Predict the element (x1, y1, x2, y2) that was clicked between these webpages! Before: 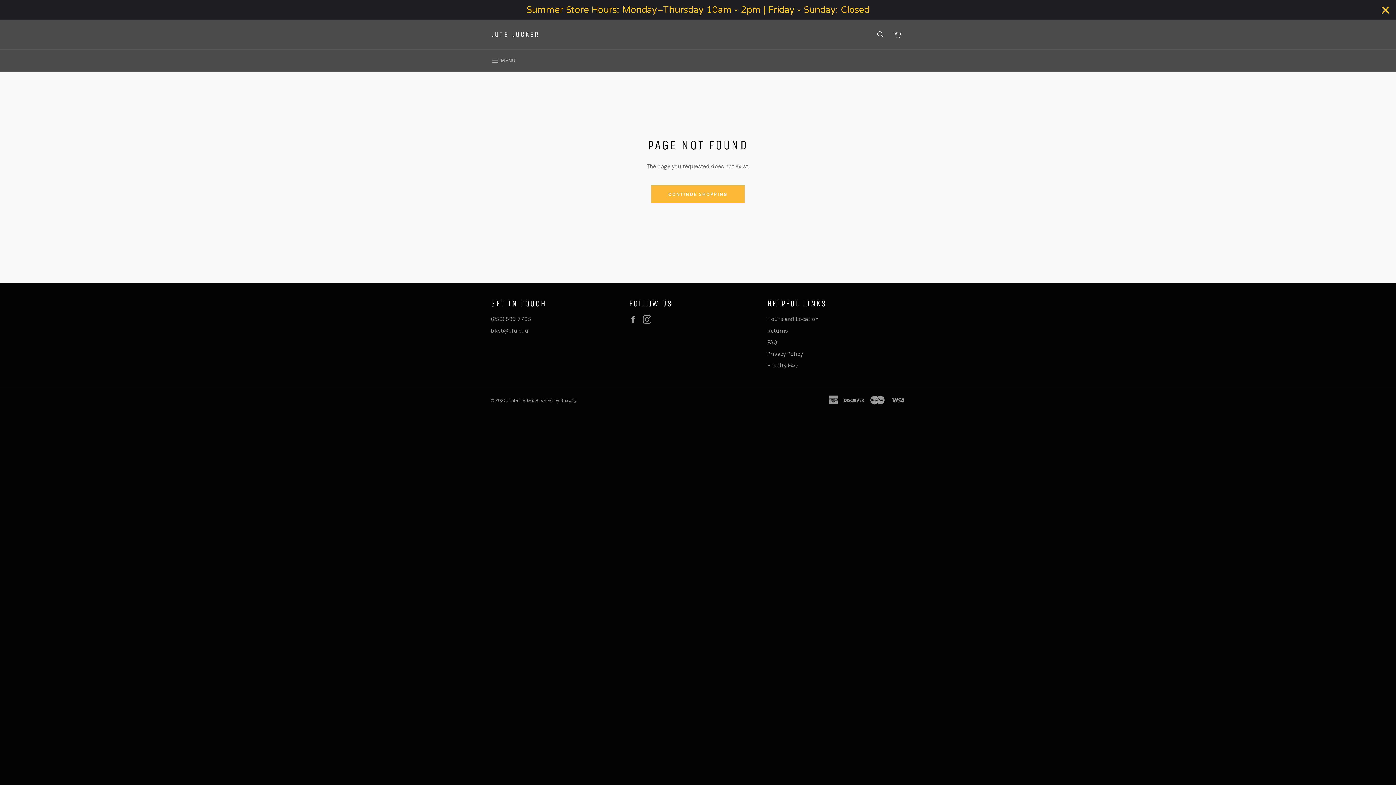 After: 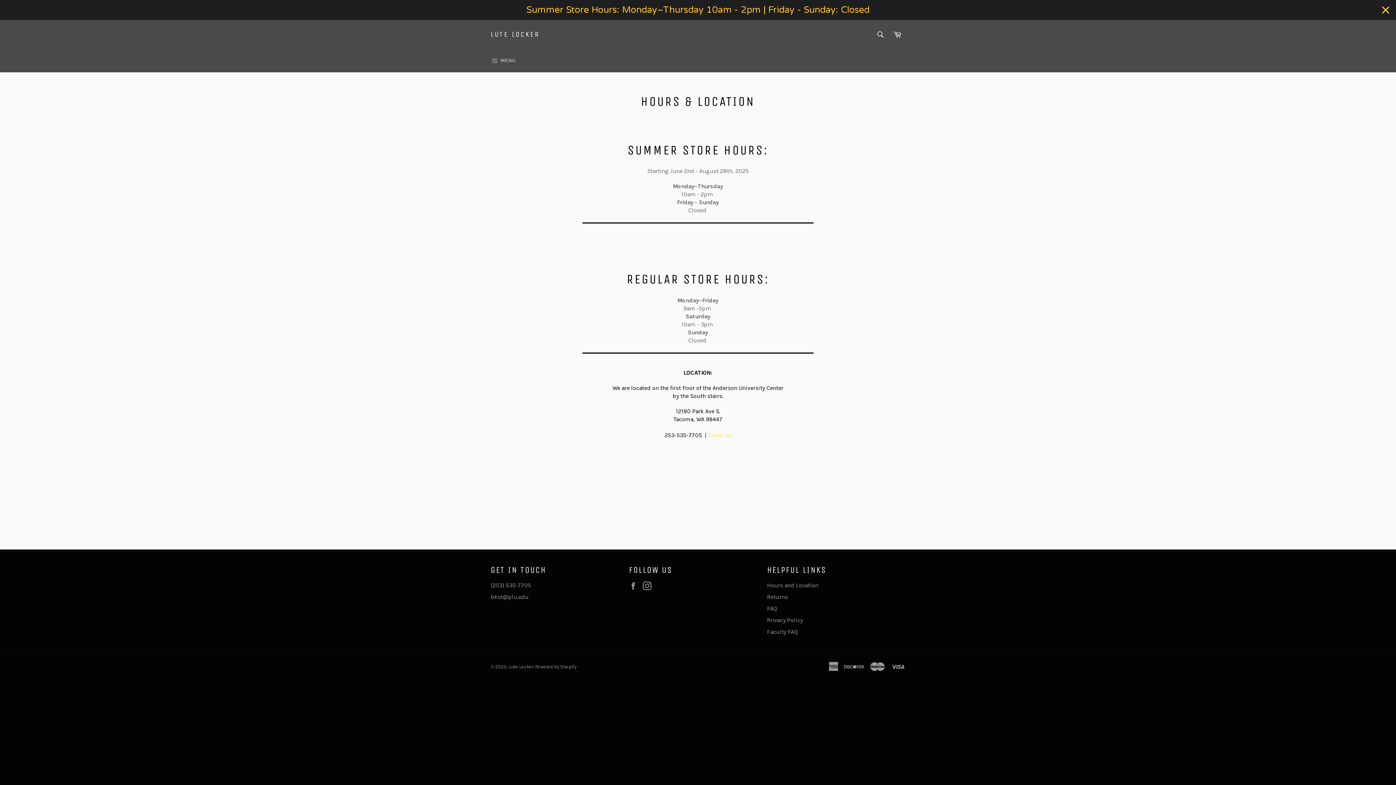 Action: label: Hours and Location bbox: (767, 315, 818, 322)